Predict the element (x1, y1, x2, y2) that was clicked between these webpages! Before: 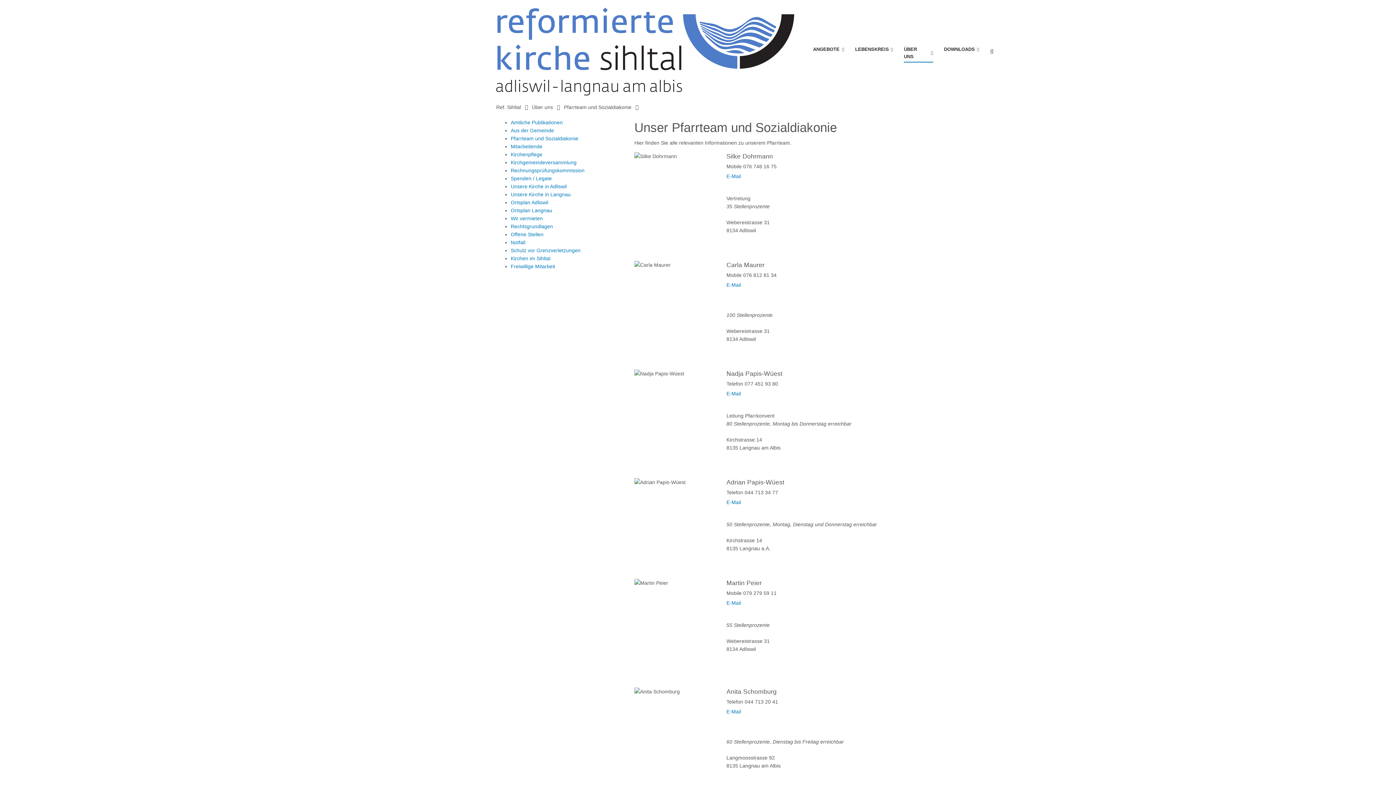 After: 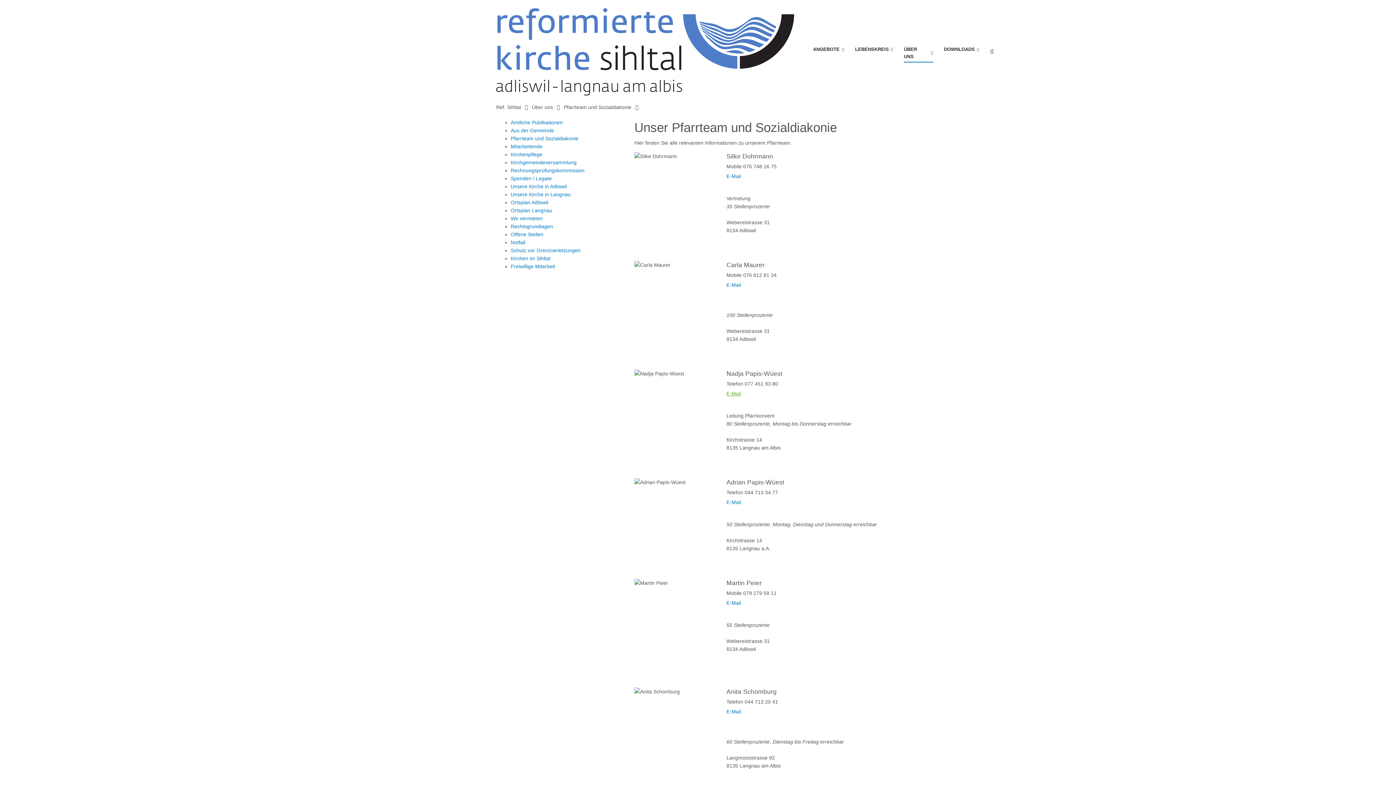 Action: bbox: (726, 390, 741, 396) label: E-Mail